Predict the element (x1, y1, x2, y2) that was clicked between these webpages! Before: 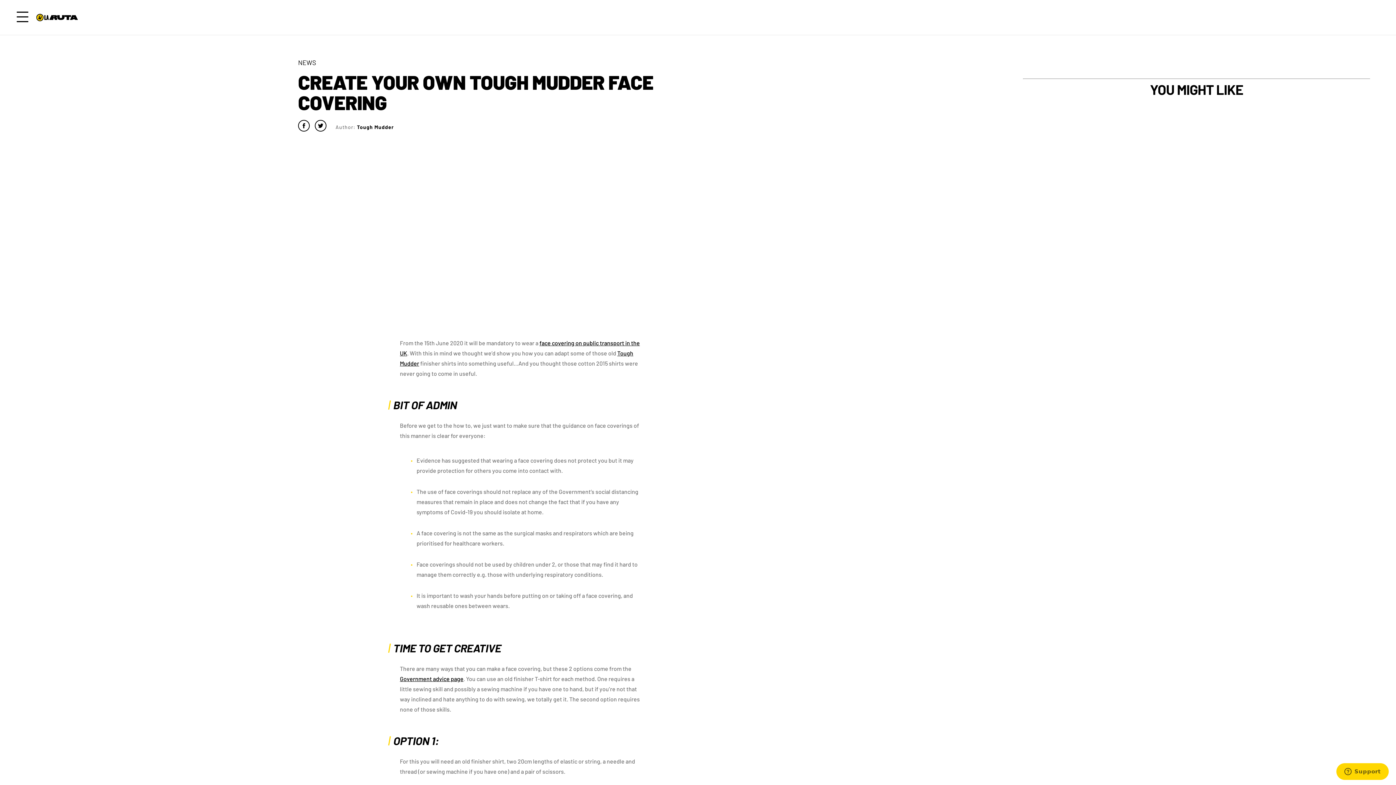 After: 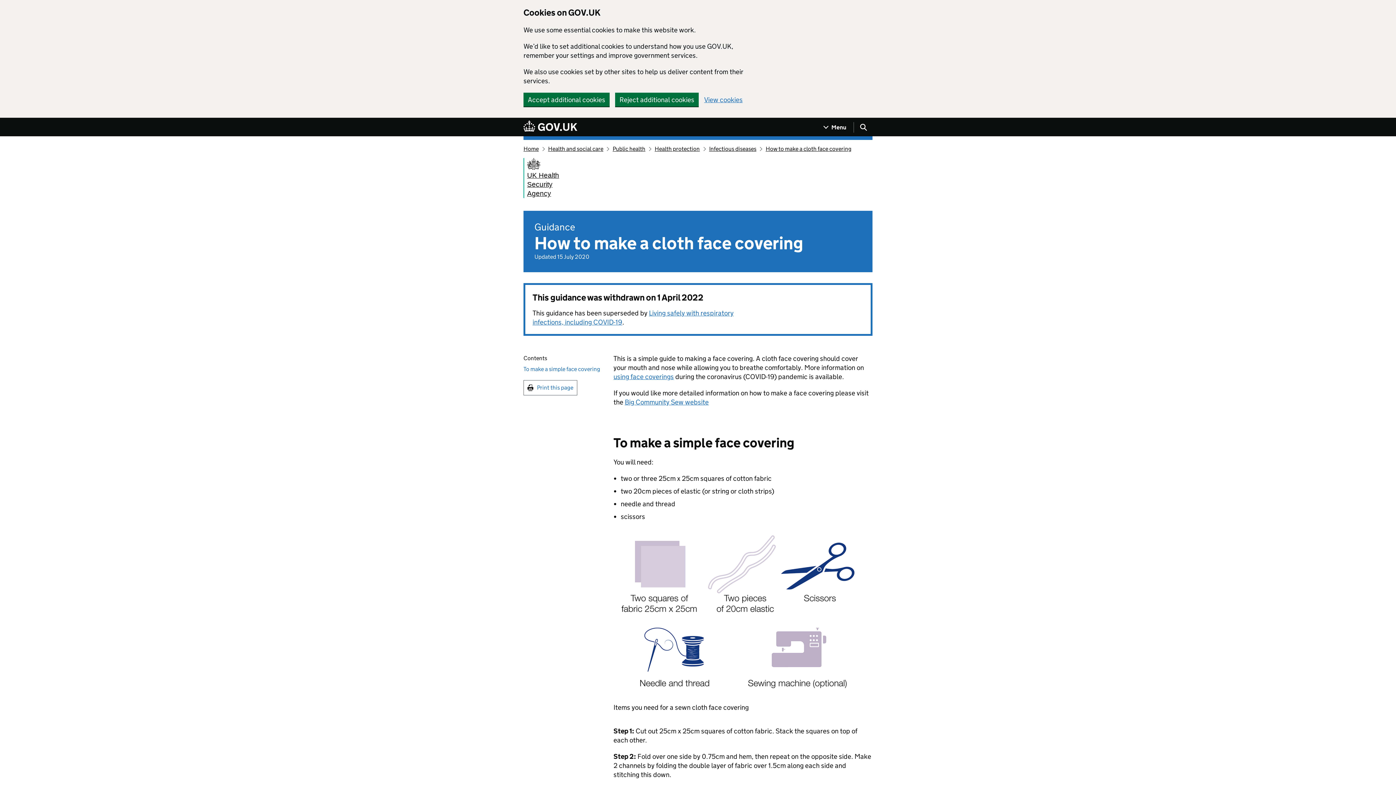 Action: bbox: (400, 675, 463, 682) label: Government advice page